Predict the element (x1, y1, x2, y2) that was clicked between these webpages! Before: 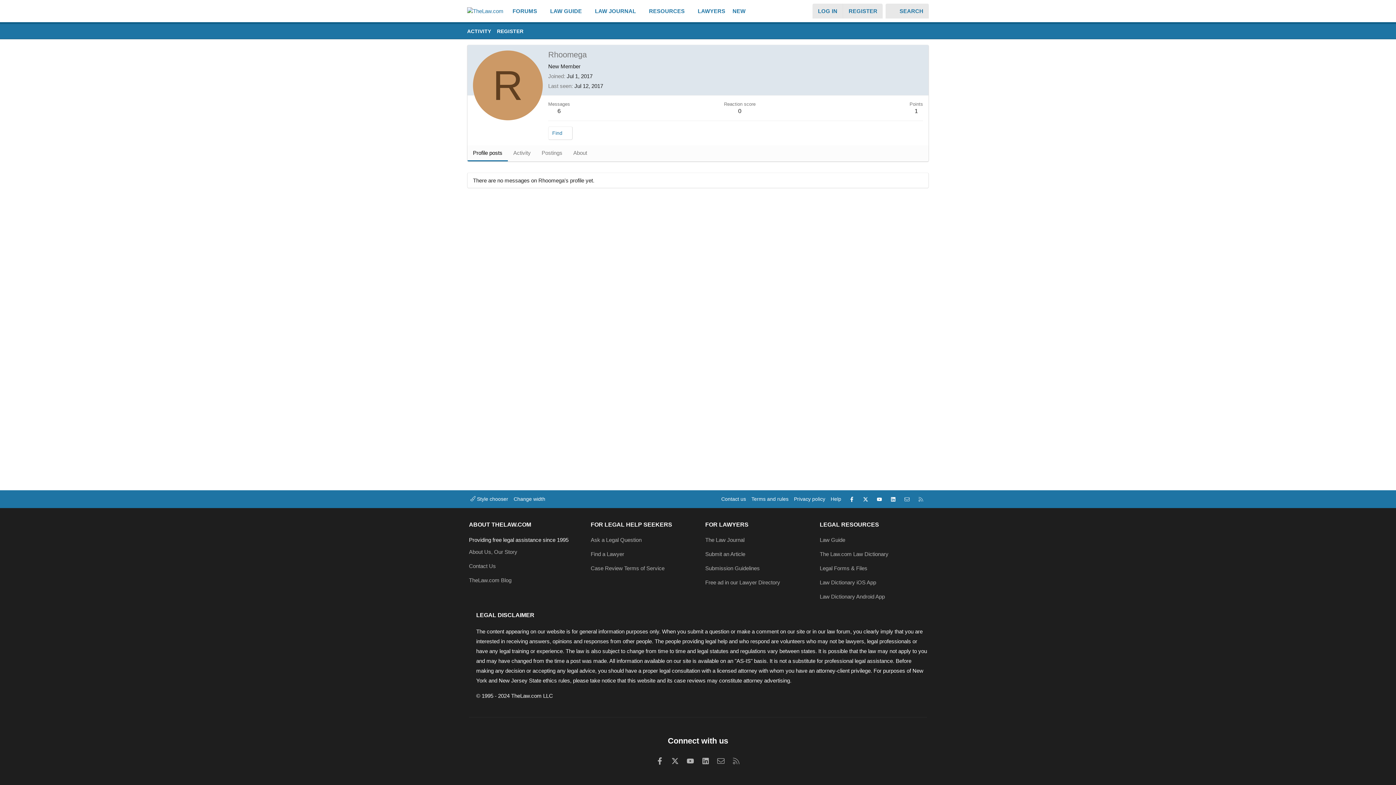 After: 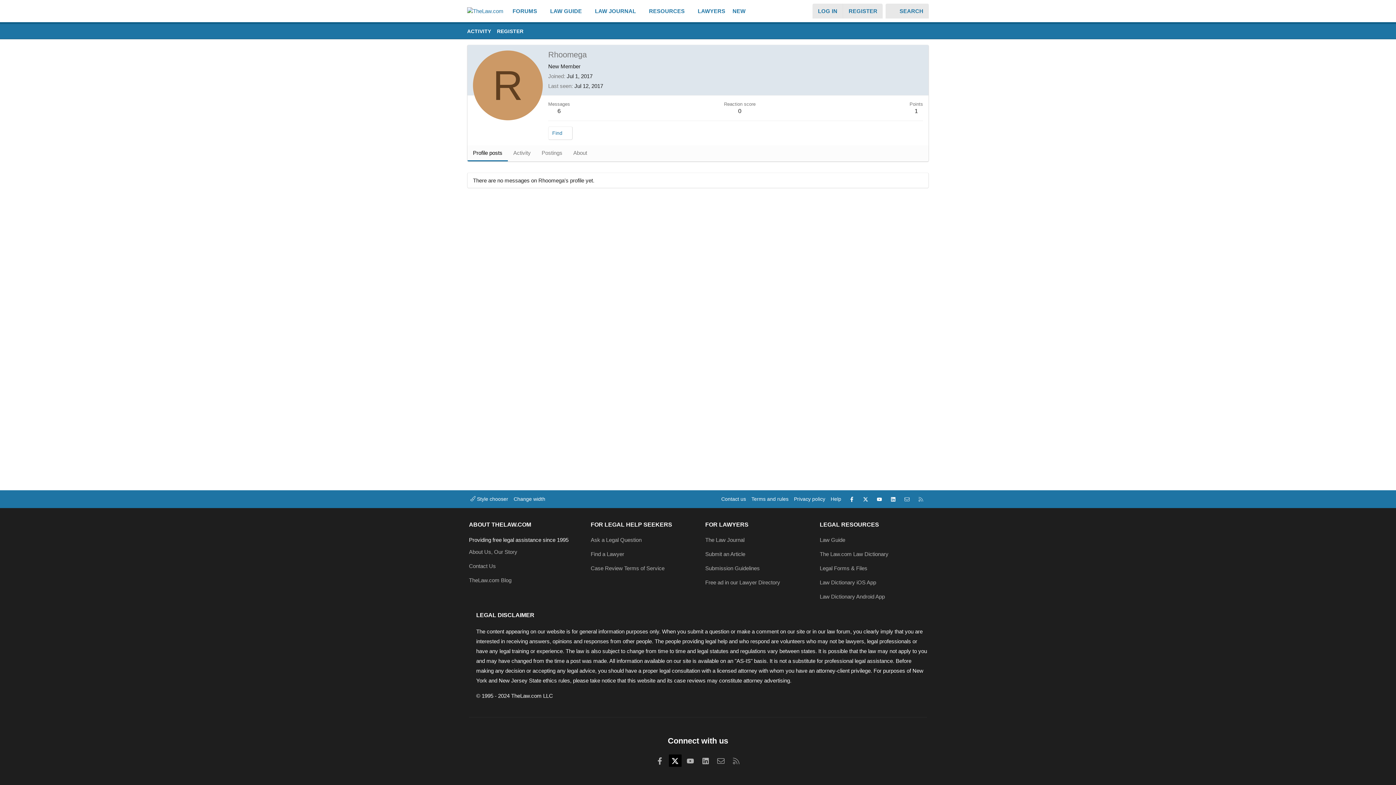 Action: bbox: (668, 754, 681, 767) label: X (Twitter)